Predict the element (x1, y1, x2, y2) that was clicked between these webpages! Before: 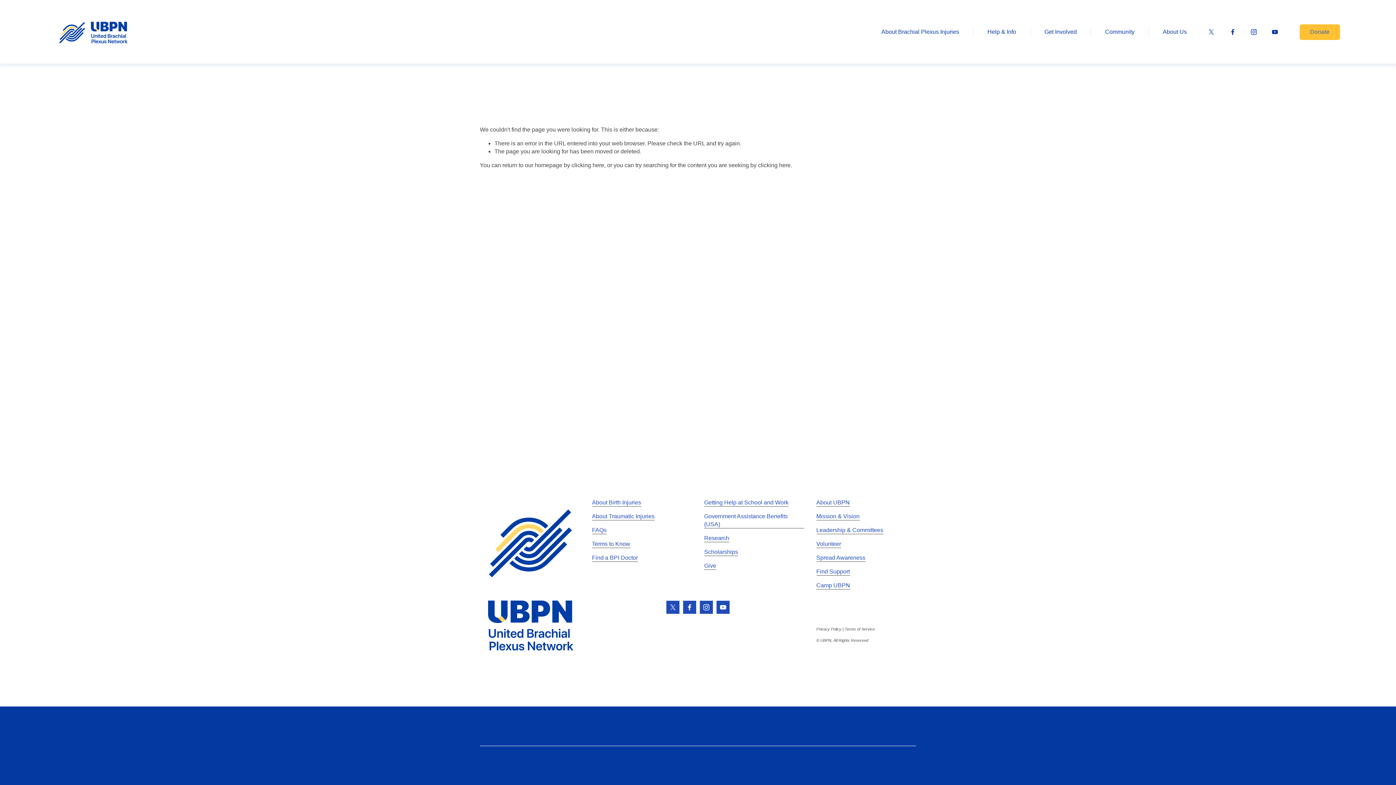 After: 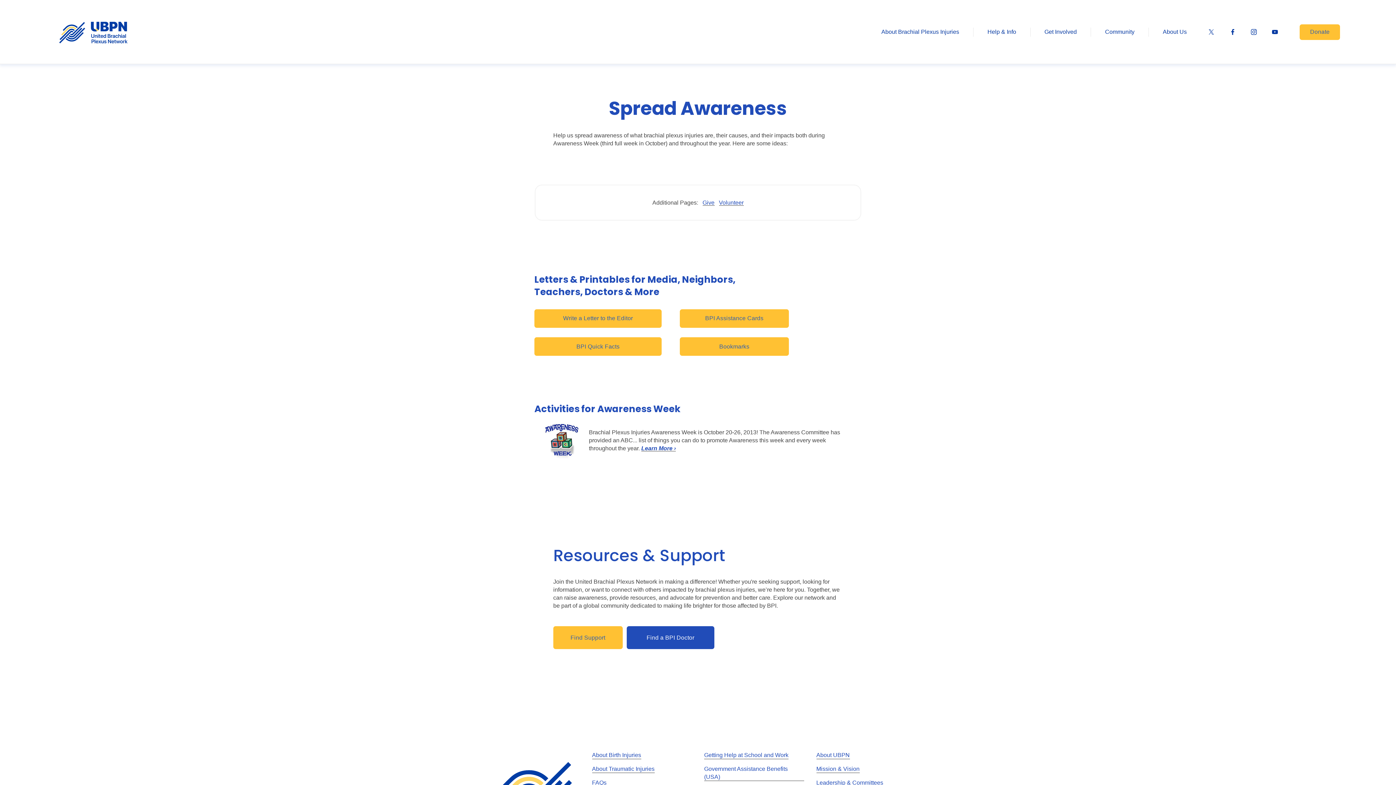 Action: label: Spread Awareness bbox: (816, 554, 865, 562)